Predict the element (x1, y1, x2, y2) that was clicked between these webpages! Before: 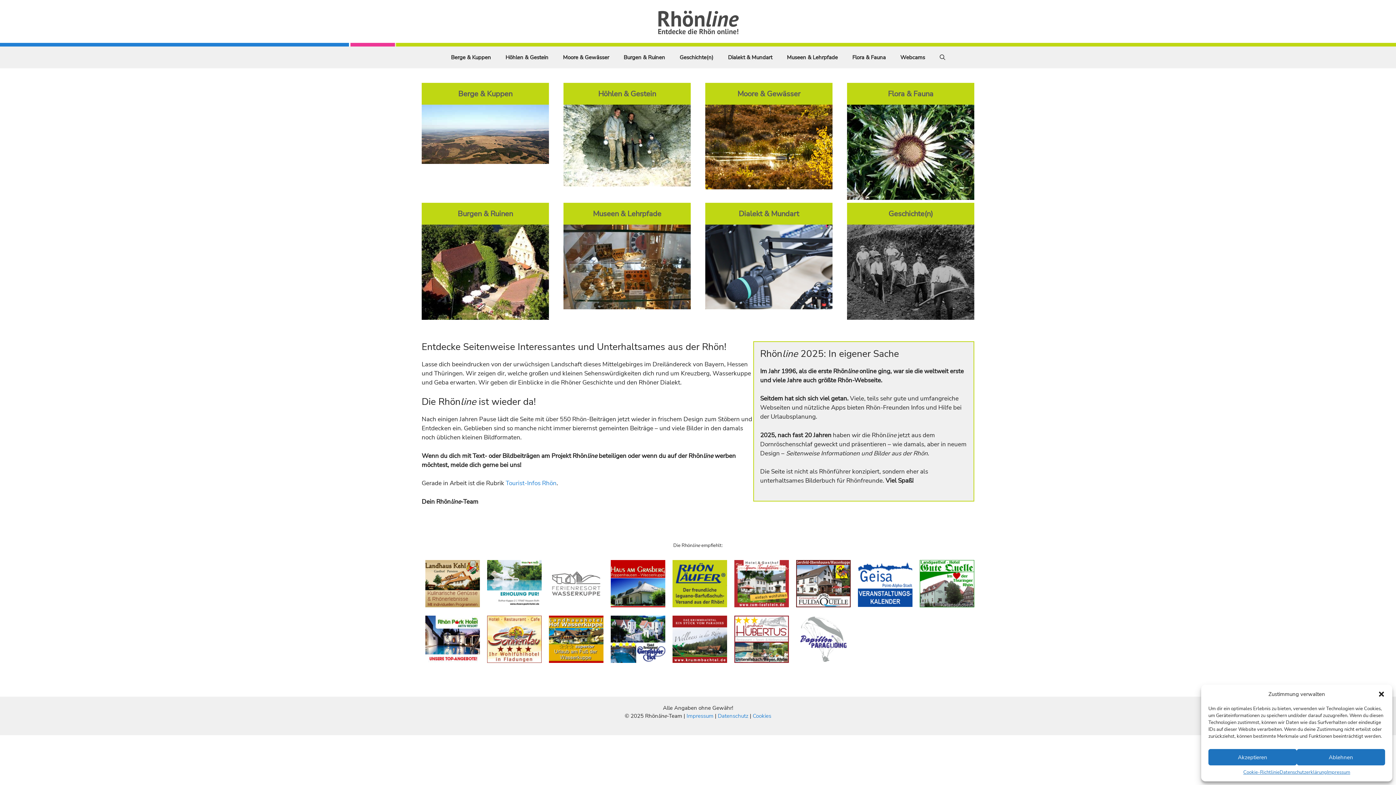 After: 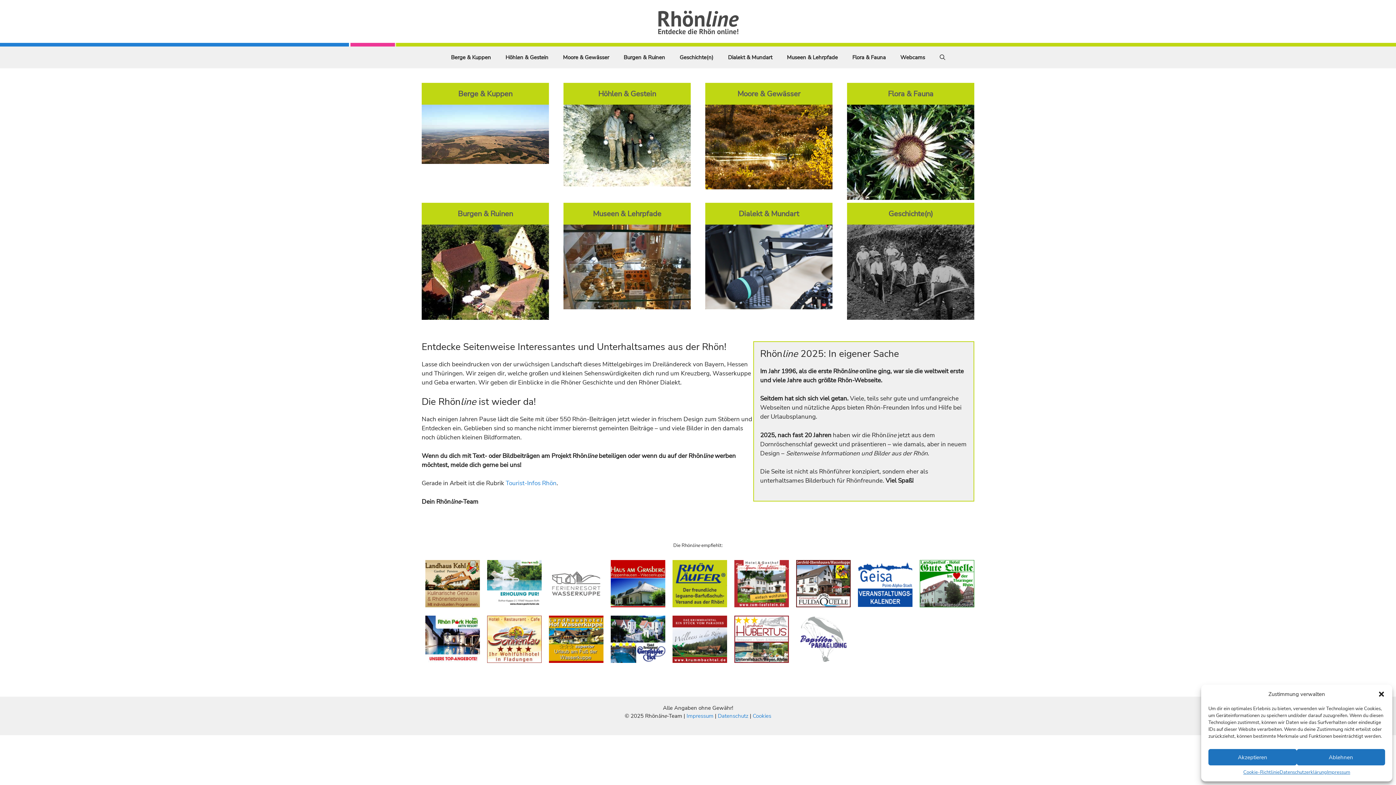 Action: bbox: (672, 657, 727, 665)